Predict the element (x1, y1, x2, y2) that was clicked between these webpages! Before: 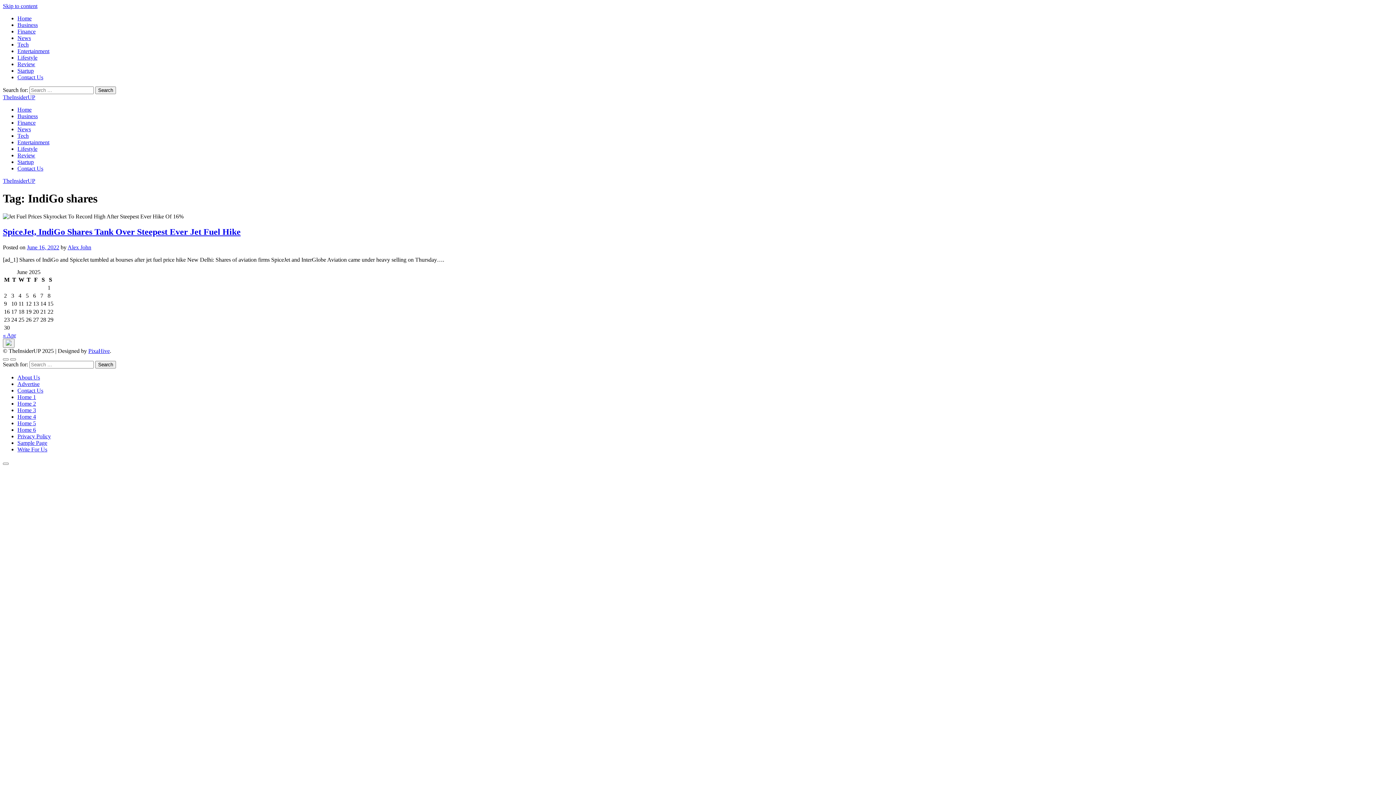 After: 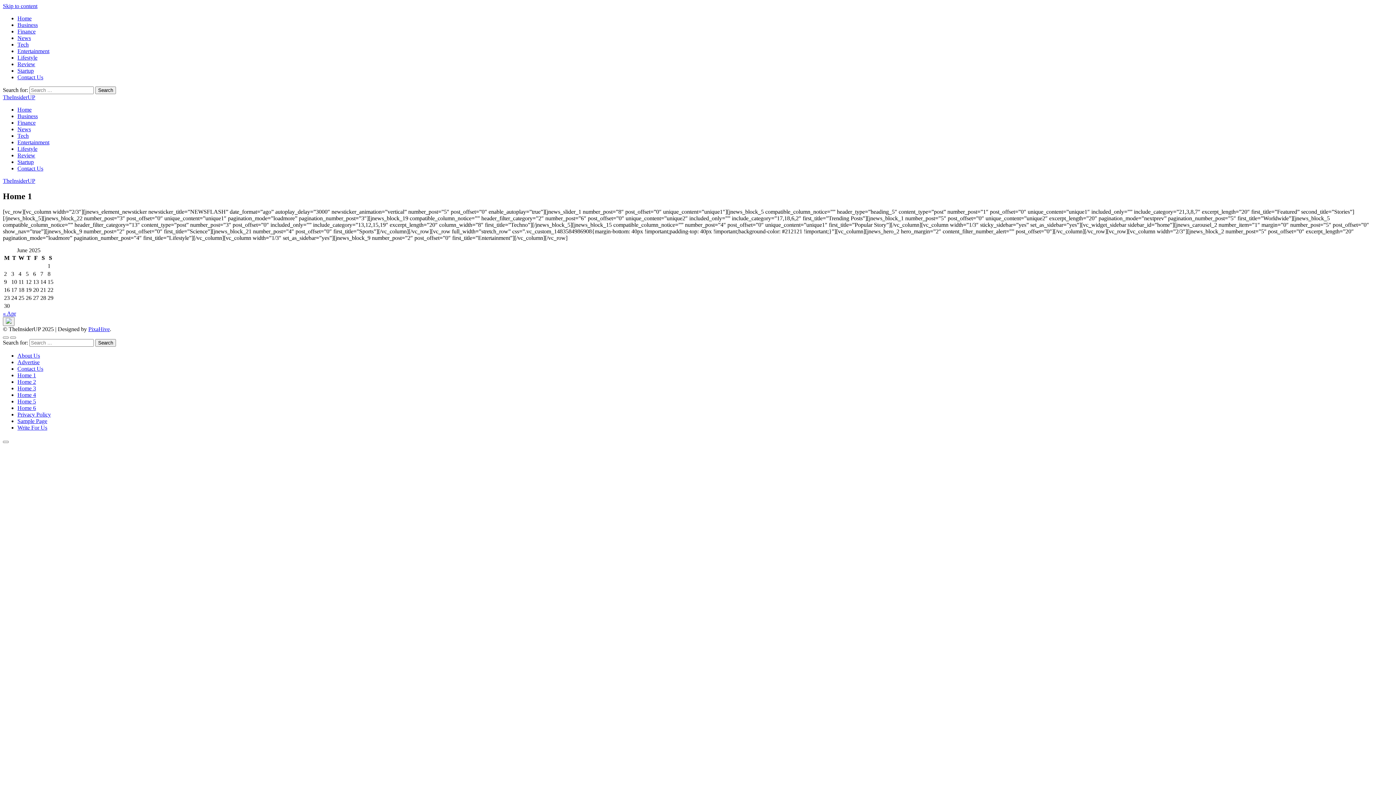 Action: bbox: (17, 394, 36, 400) label: Home 1